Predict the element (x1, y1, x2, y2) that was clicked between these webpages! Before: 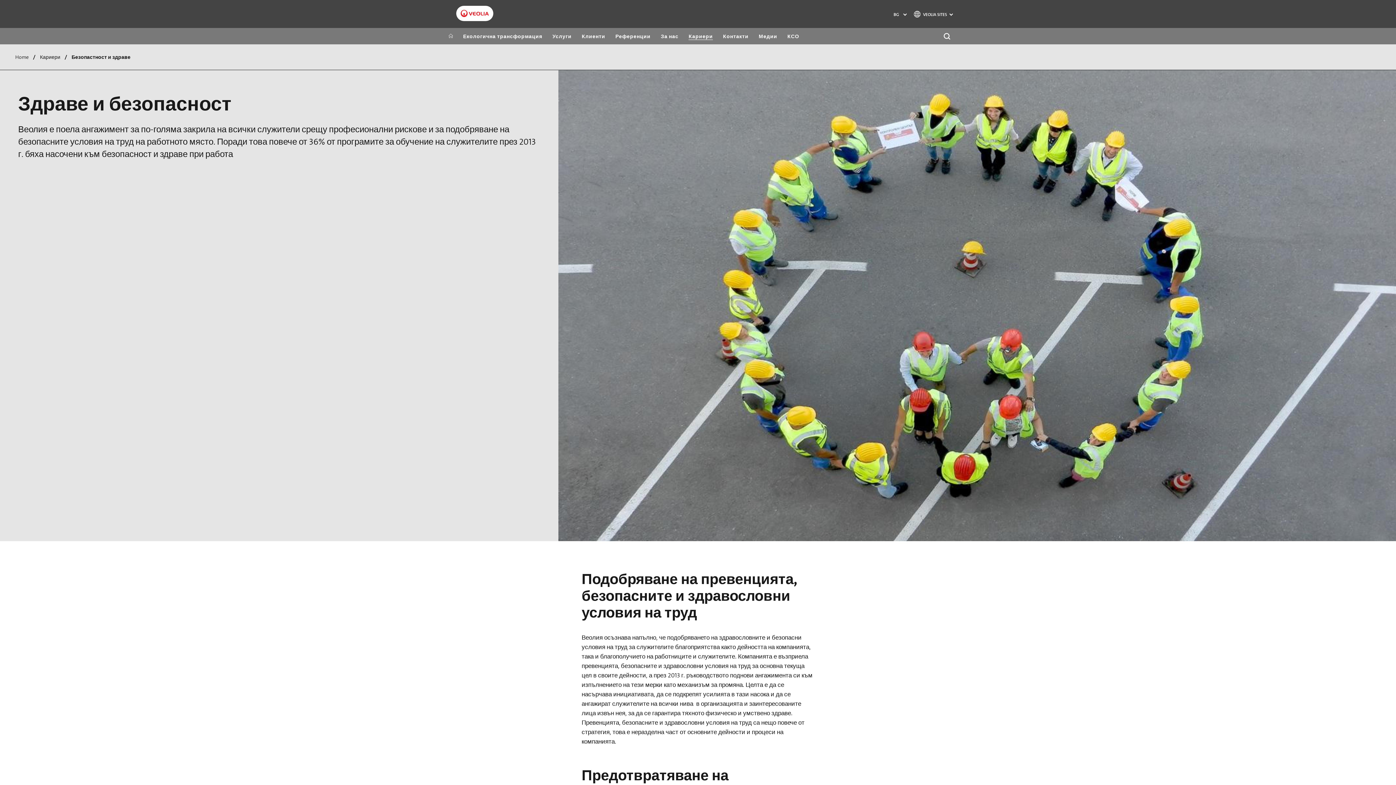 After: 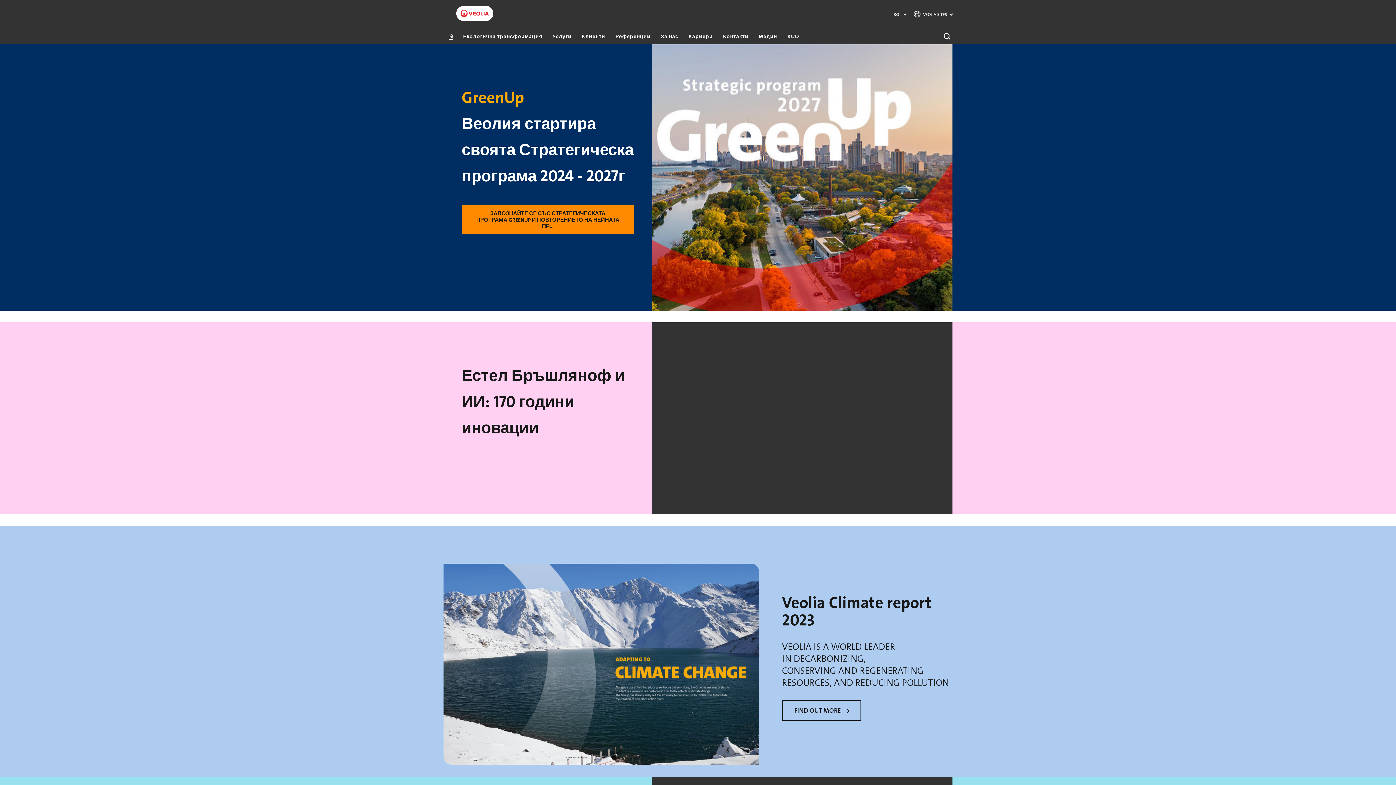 Action: bbox: (460, 9, 489, 17)